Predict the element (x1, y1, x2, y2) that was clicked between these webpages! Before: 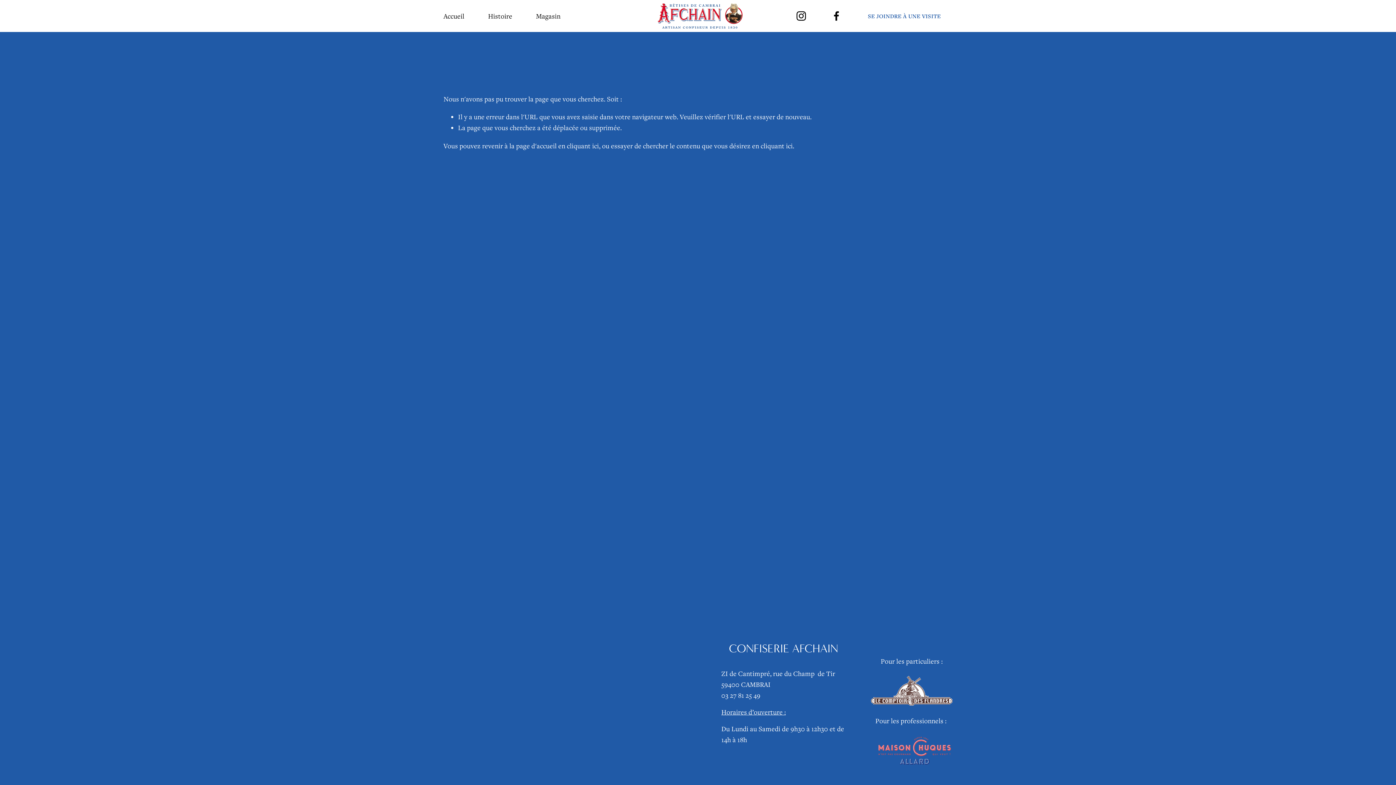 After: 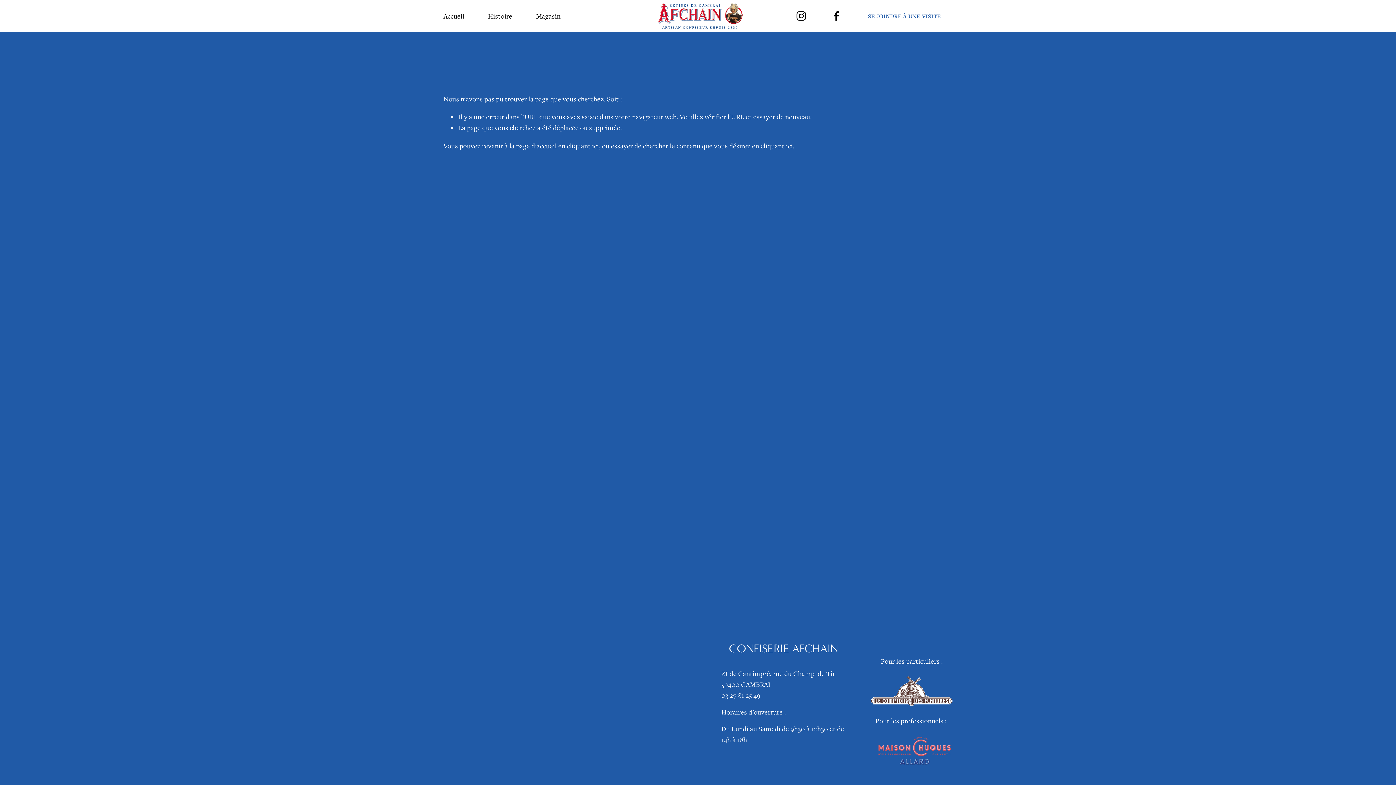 Action: bbox: (795, 10, 807, 21) label: Instagram